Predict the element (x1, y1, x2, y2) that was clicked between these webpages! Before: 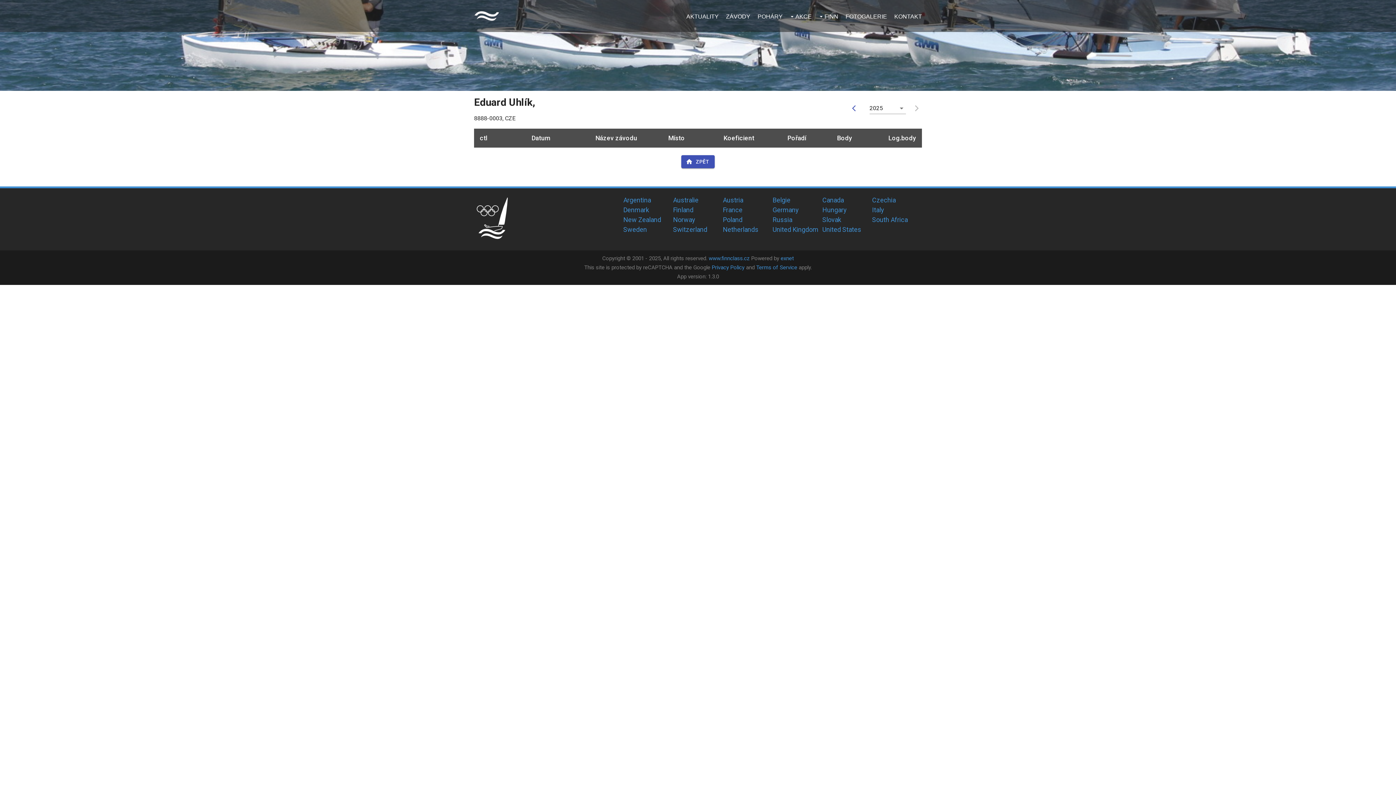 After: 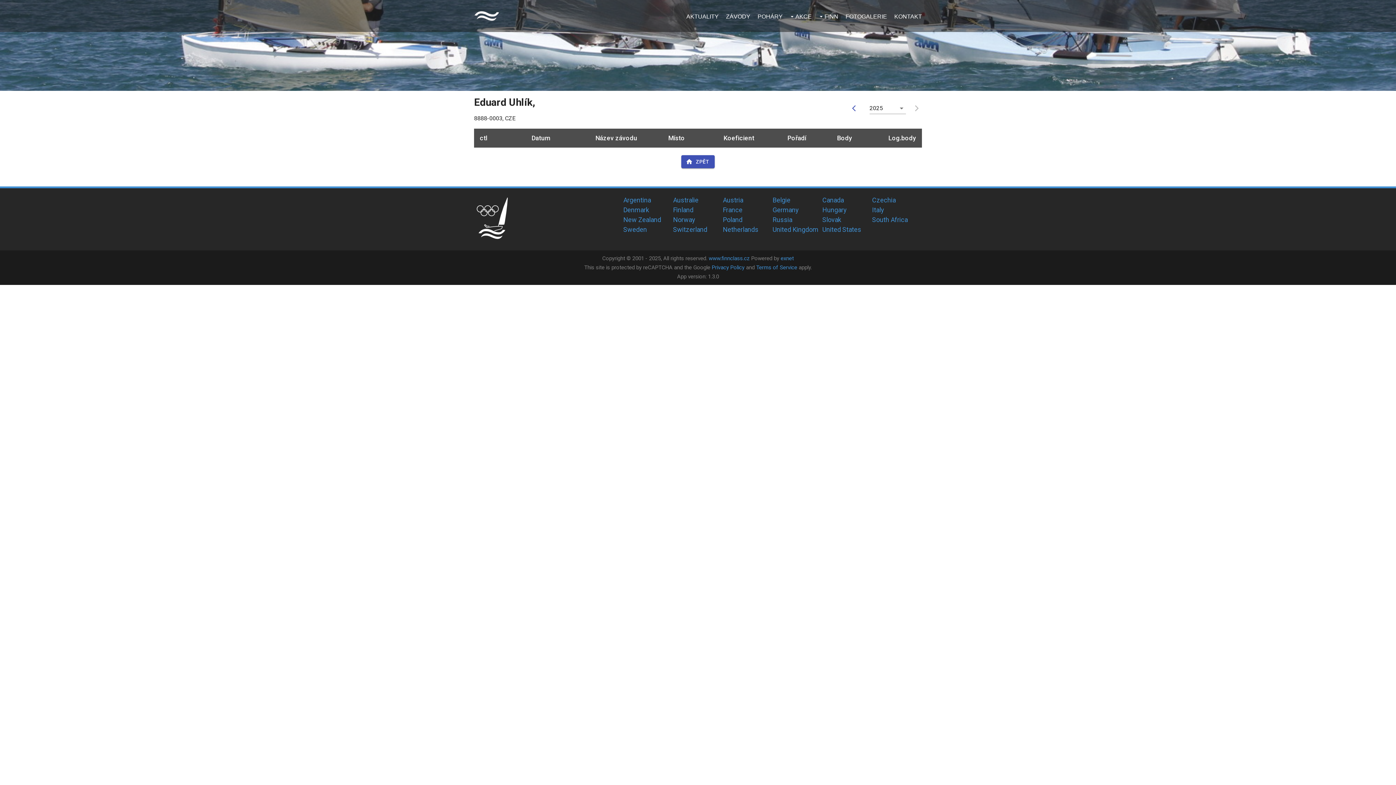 Action: bbox: (872, 206, 884, 213) label: Italy